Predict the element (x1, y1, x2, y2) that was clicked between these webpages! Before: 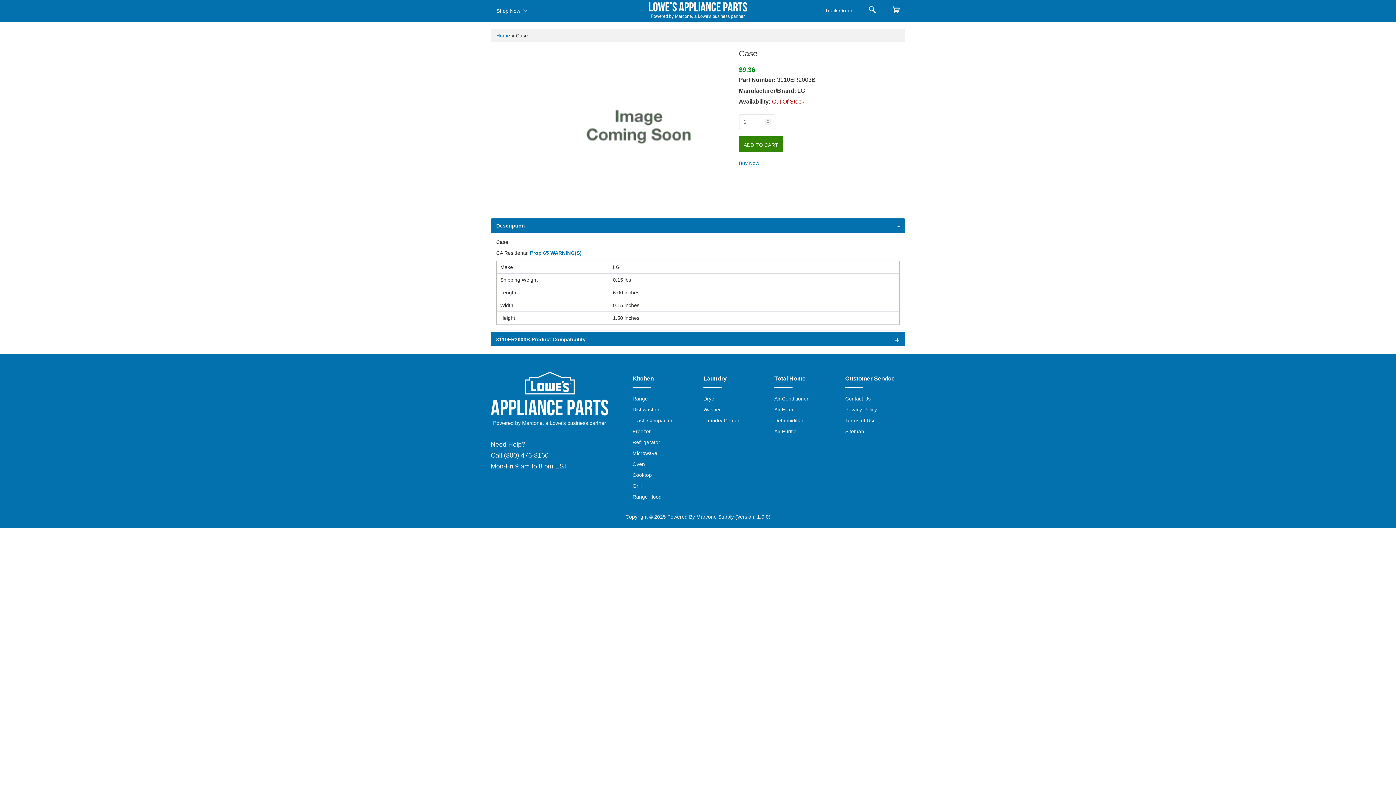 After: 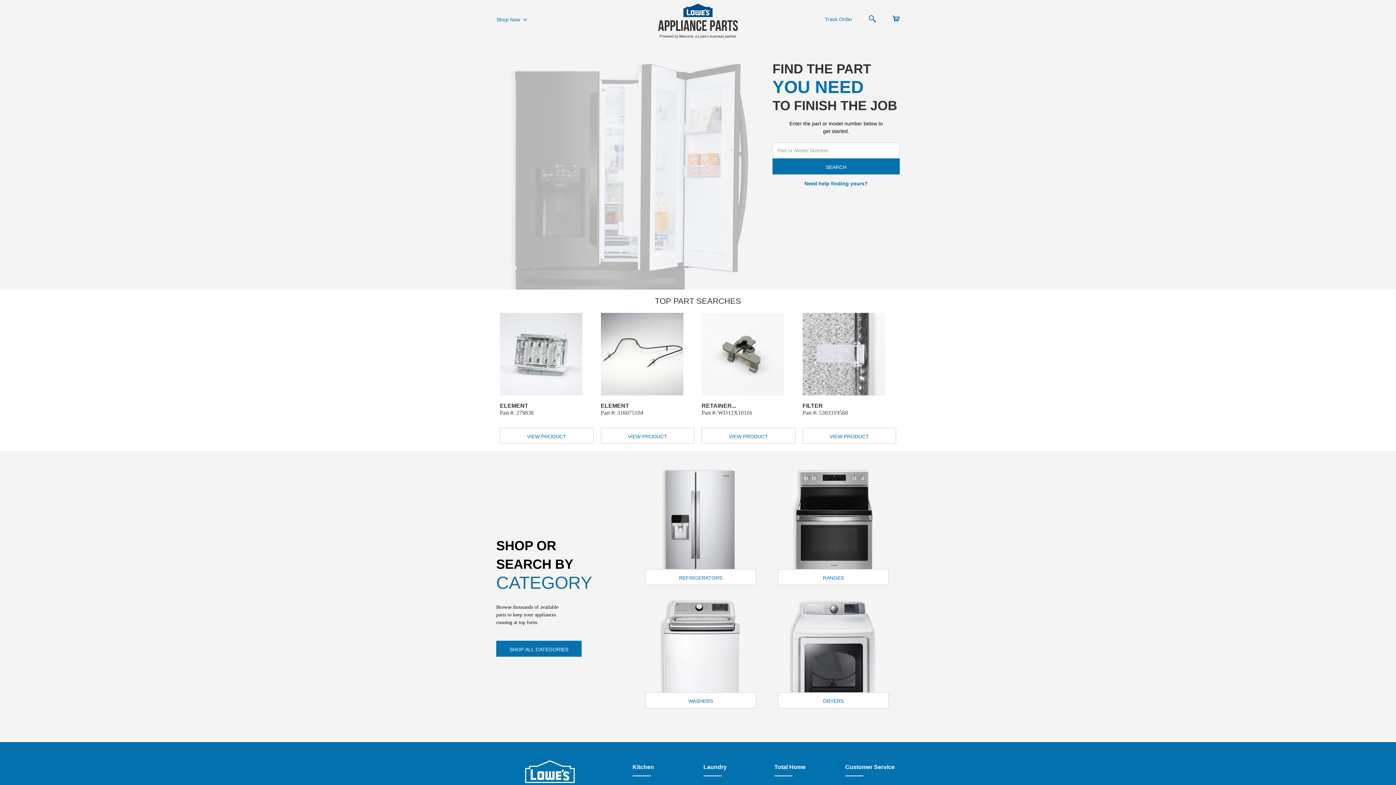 Action: label: Home bbox: (496, 32, 510, 38)